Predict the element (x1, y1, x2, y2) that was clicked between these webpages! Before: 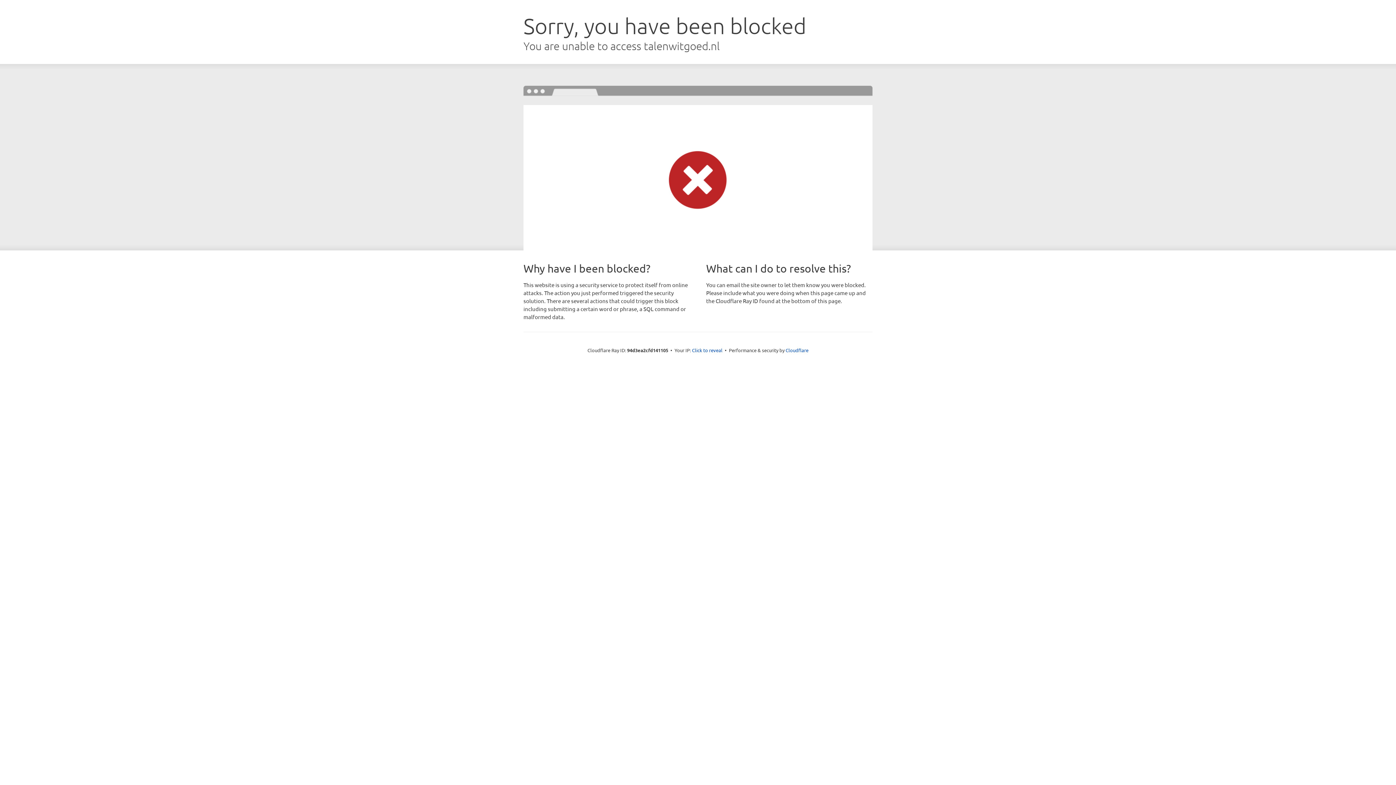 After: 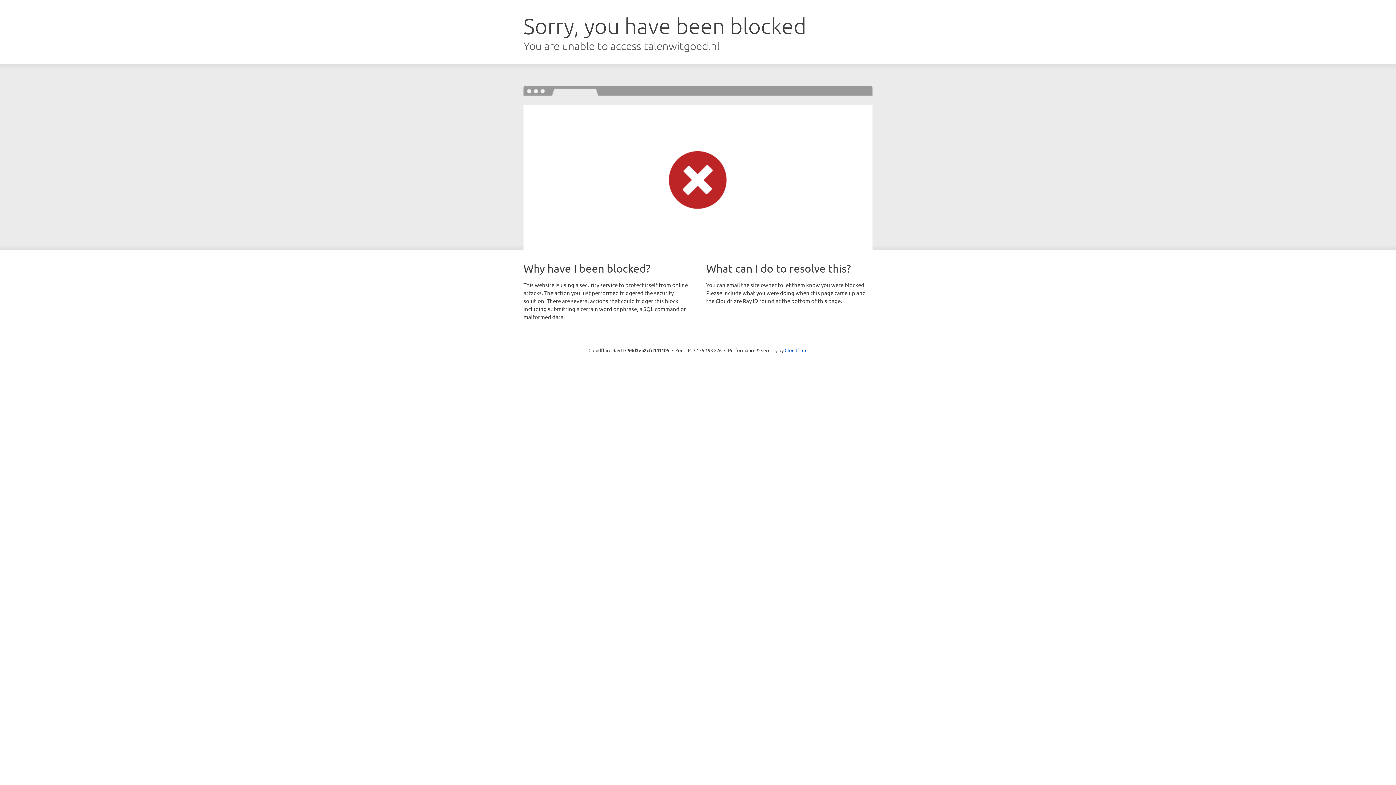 Action: bbox: (692, 346, 722, 353) label: Click to reveal